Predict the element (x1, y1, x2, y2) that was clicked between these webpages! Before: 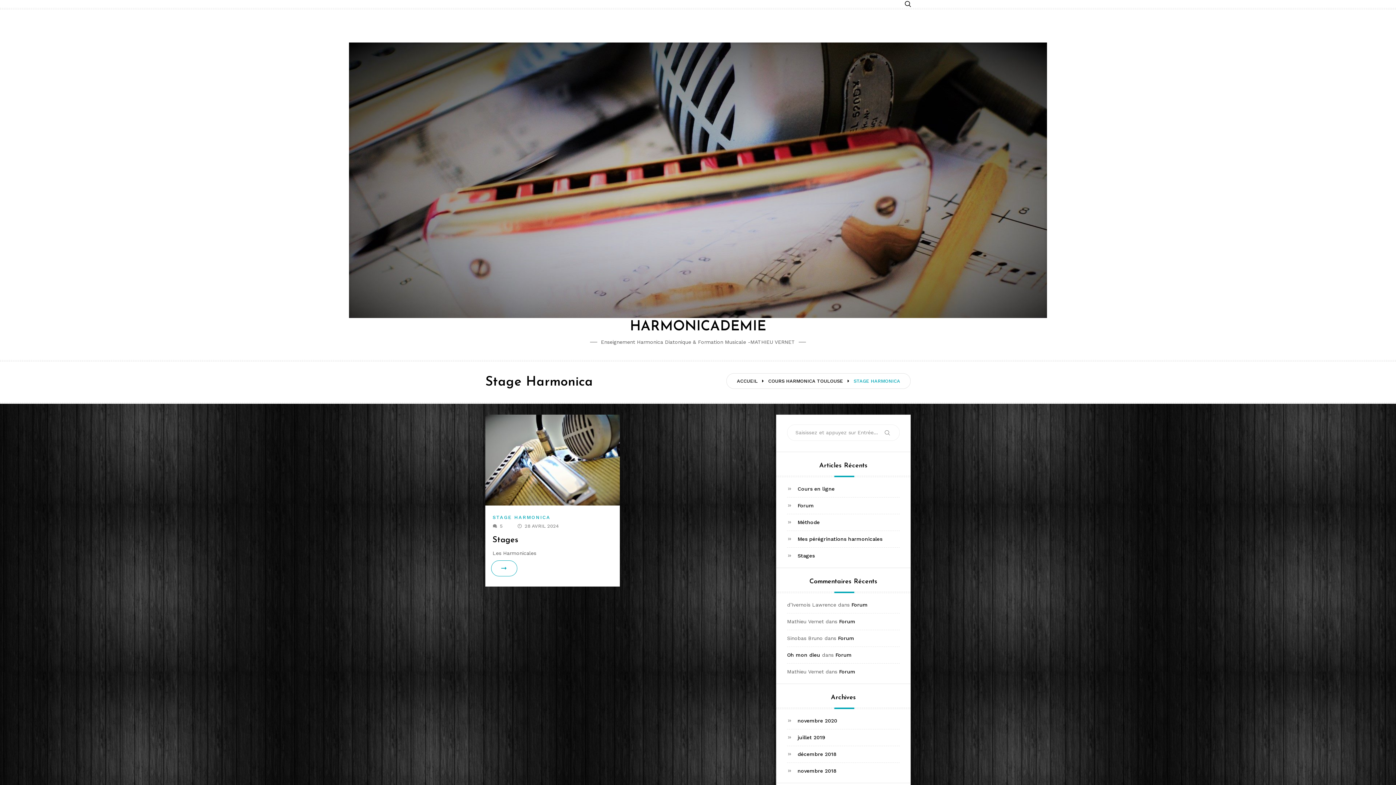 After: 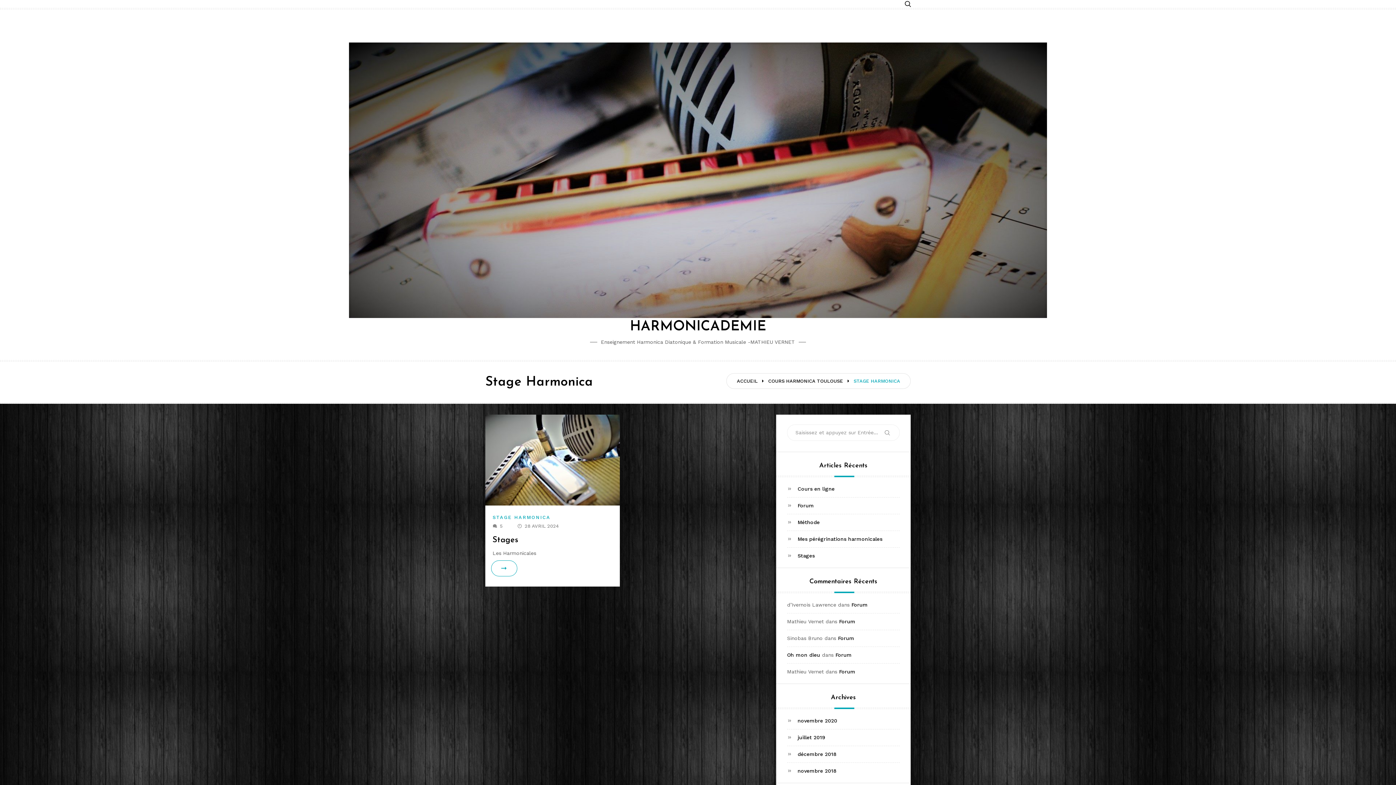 Action: bbox: (492, 514, 550, 520) label: STAGE HARMONICA